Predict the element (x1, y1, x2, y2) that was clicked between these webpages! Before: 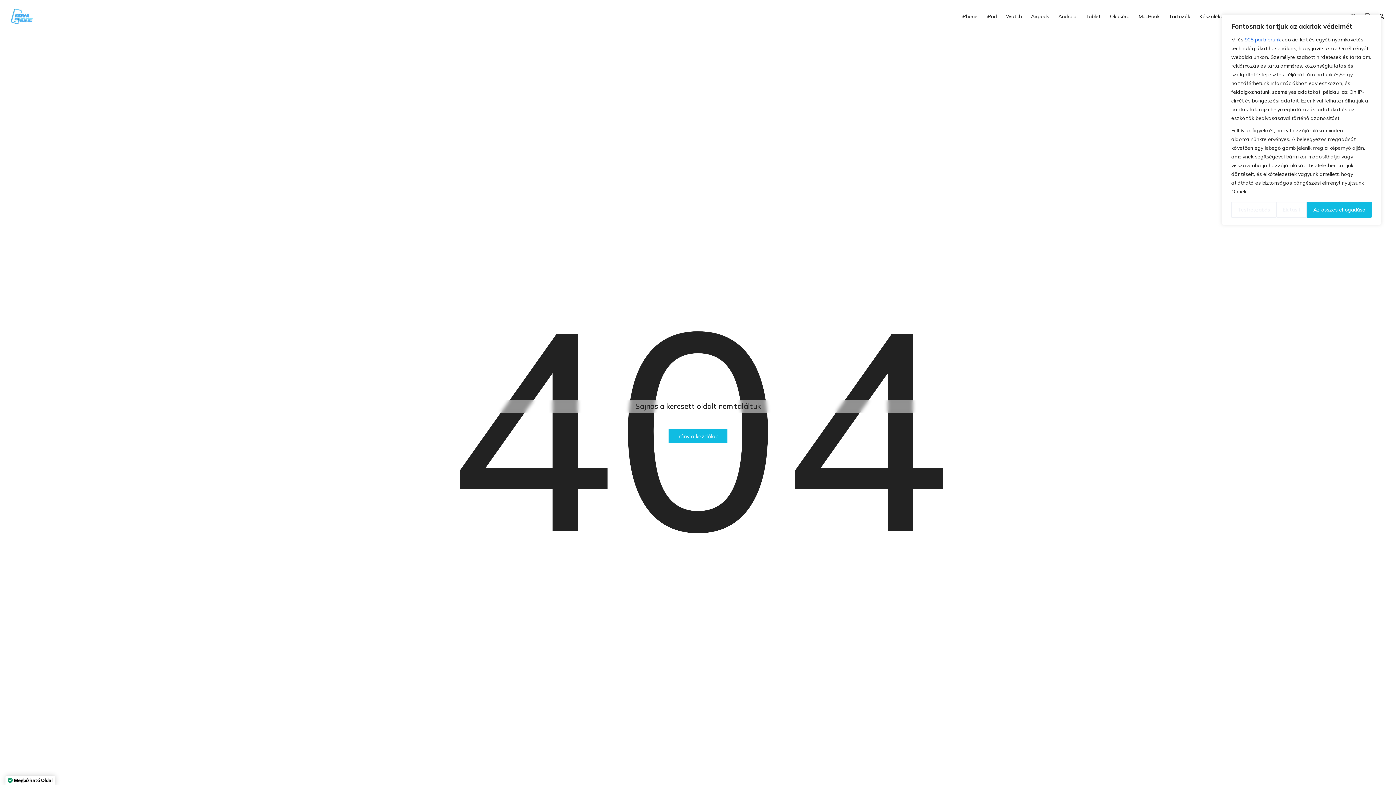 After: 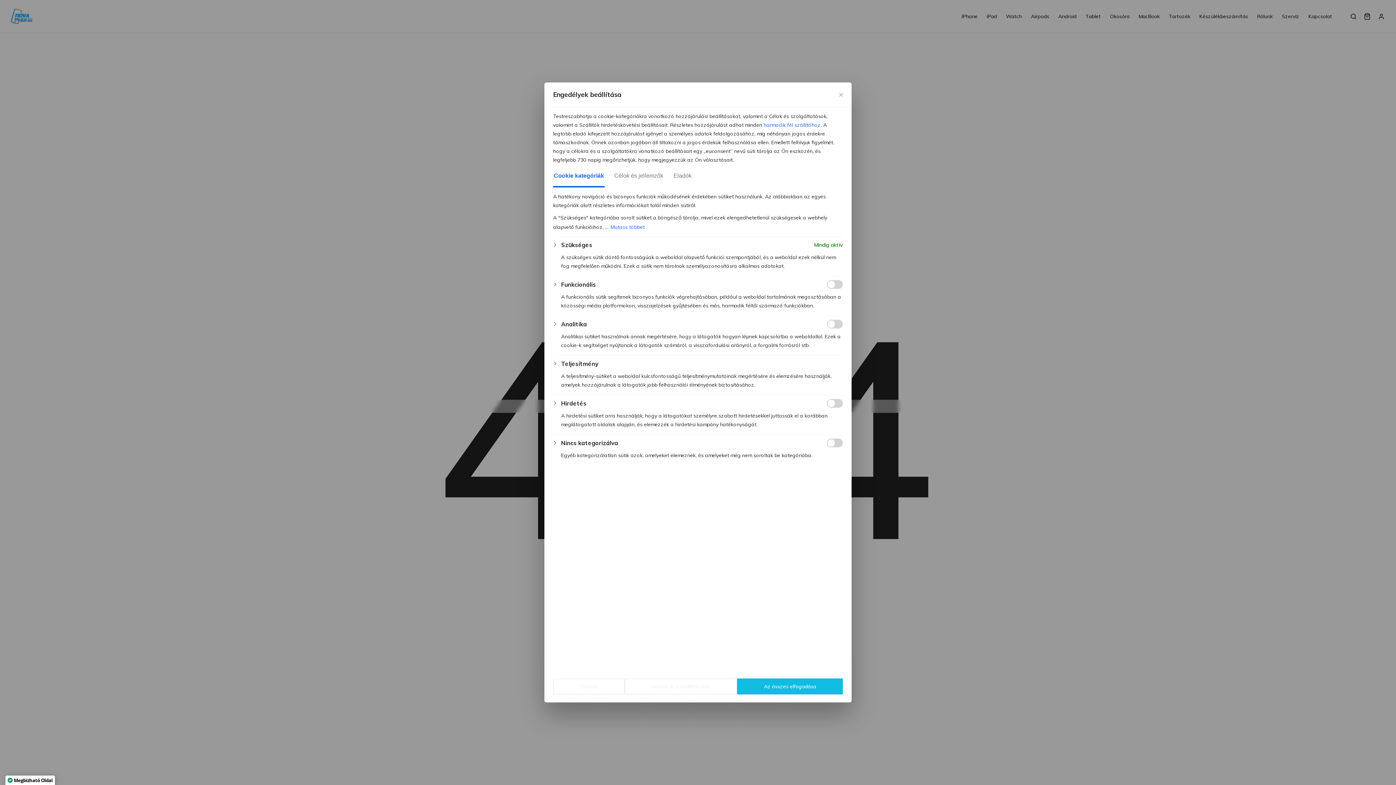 Action: label: Testreszabás bbox: (1231, 201, 1276, 217)